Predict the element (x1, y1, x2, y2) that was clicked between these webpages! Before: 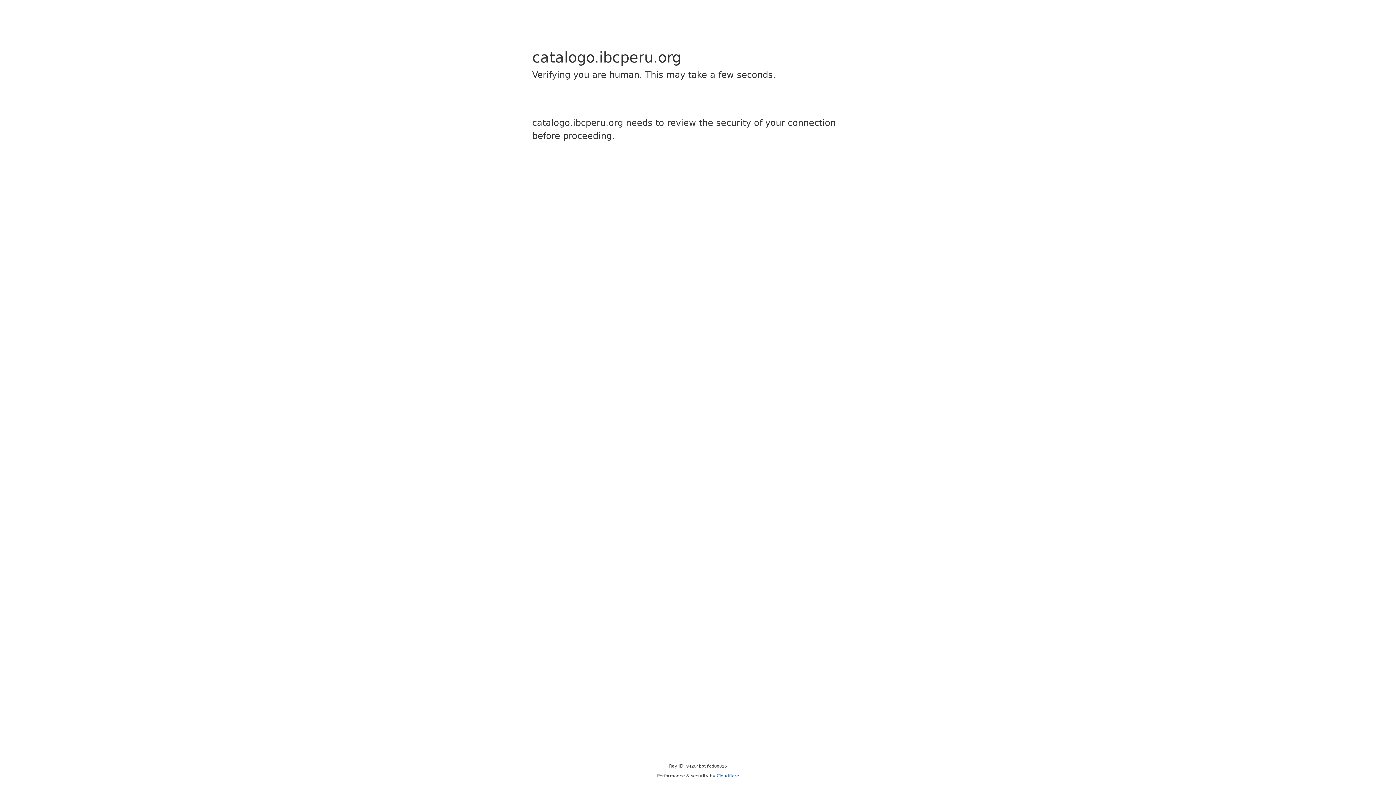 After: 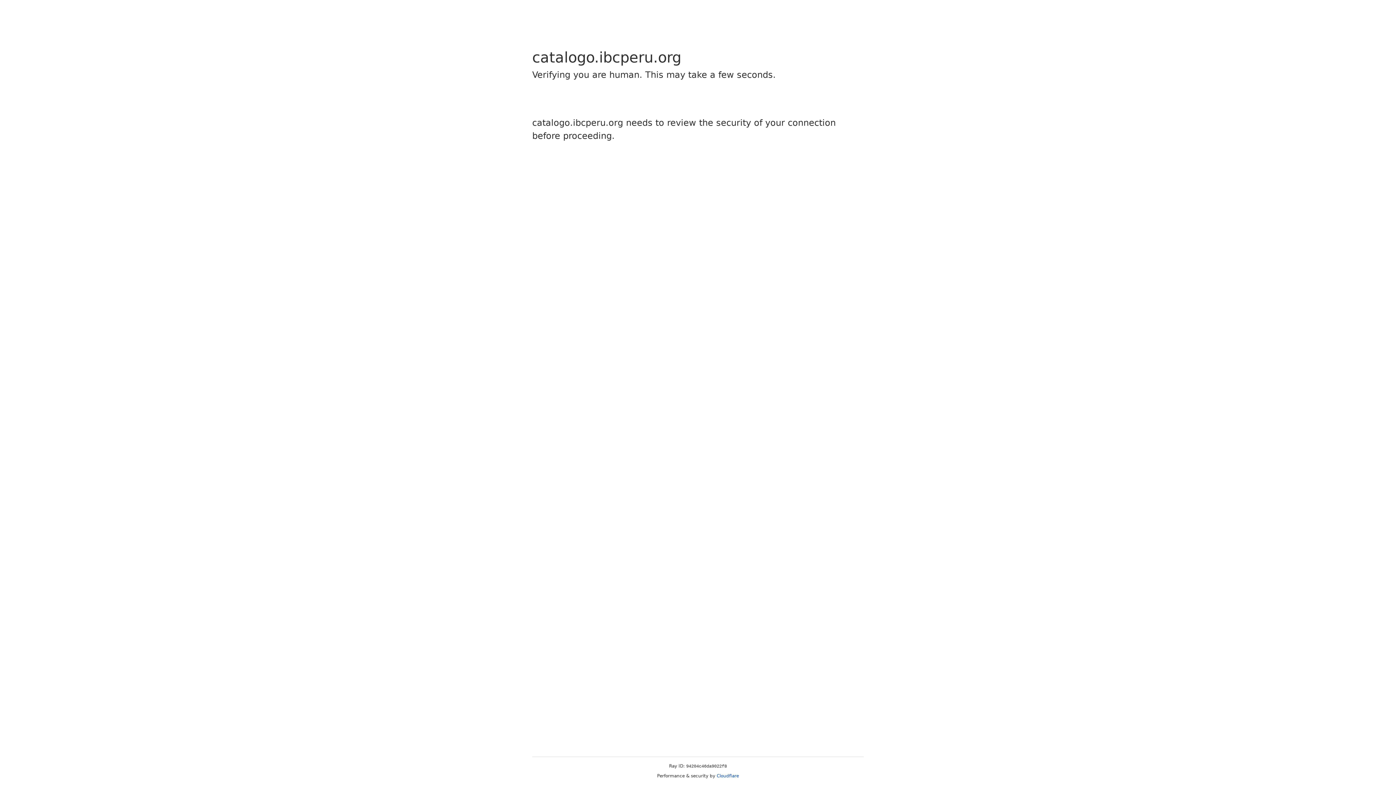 Action: label: Cloudflare bbox: (716, 773, 739, 778)